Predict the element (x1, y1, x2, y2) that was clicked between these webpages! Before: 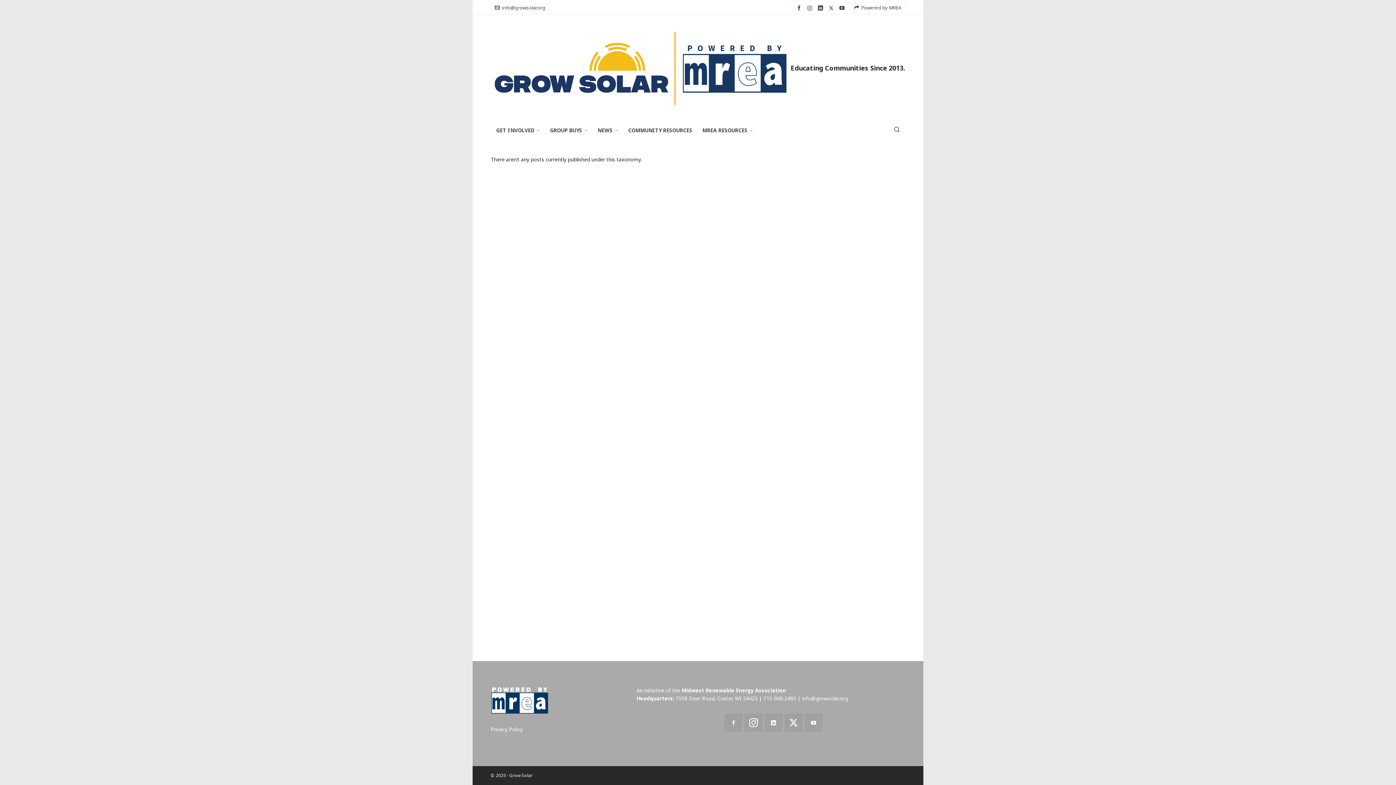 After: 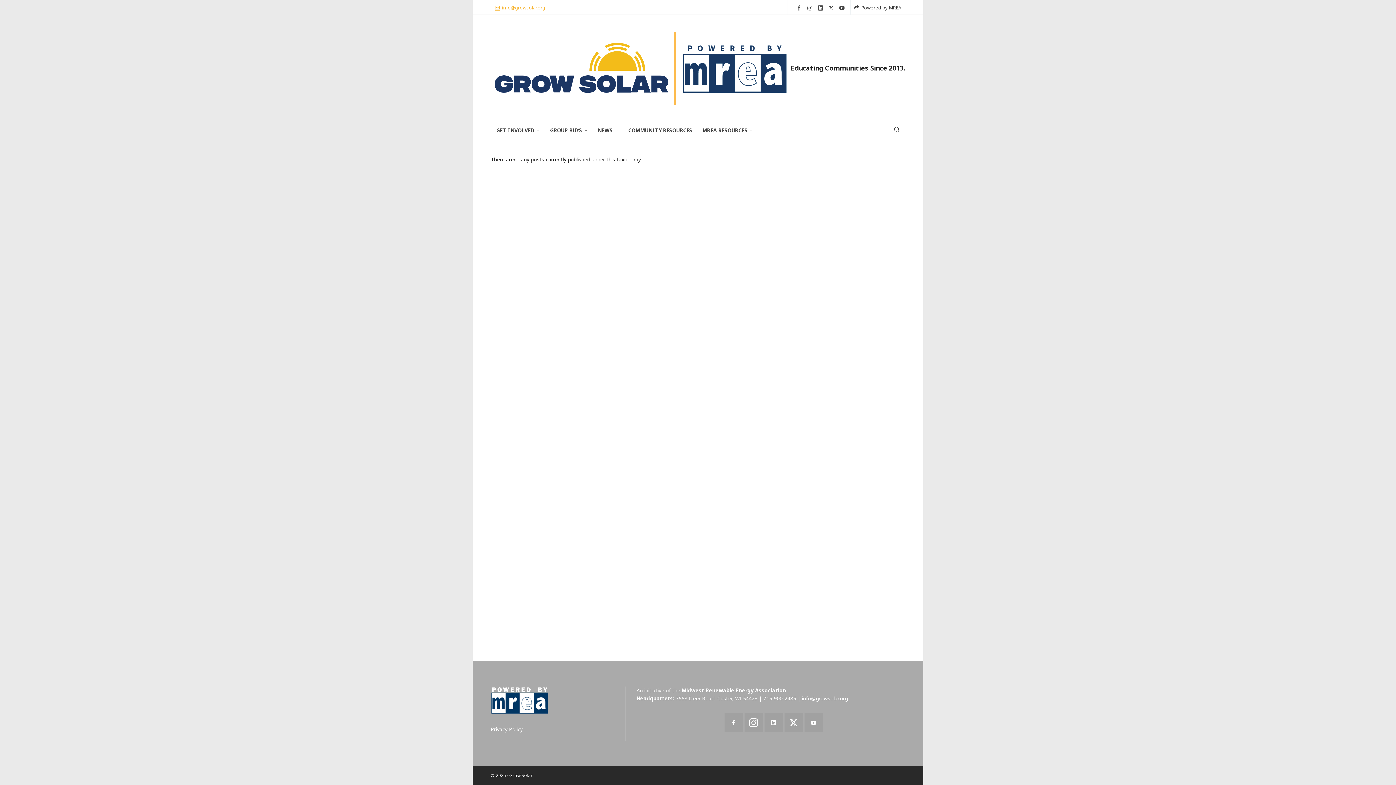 Action: bbox: (494, 3, 545, 11) label: info@growsolar.org